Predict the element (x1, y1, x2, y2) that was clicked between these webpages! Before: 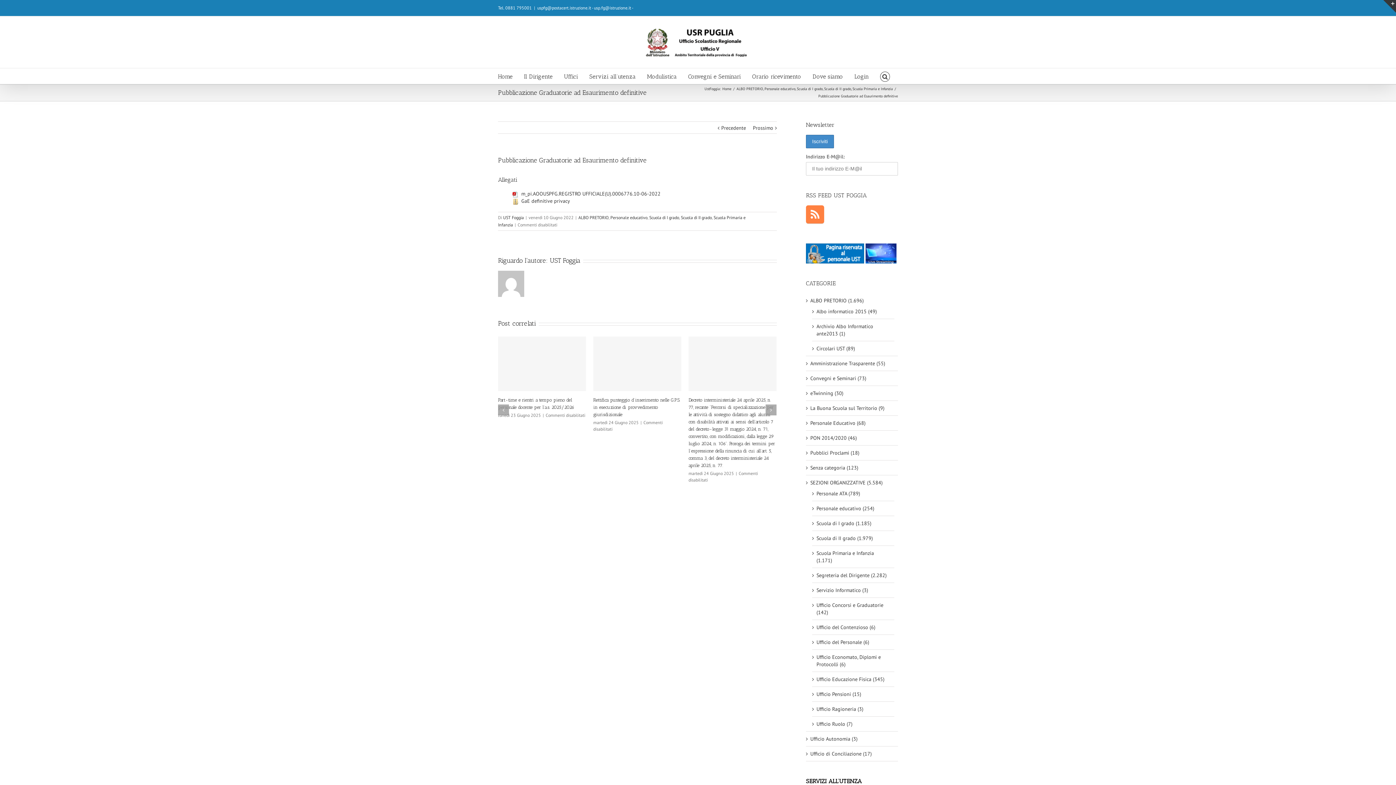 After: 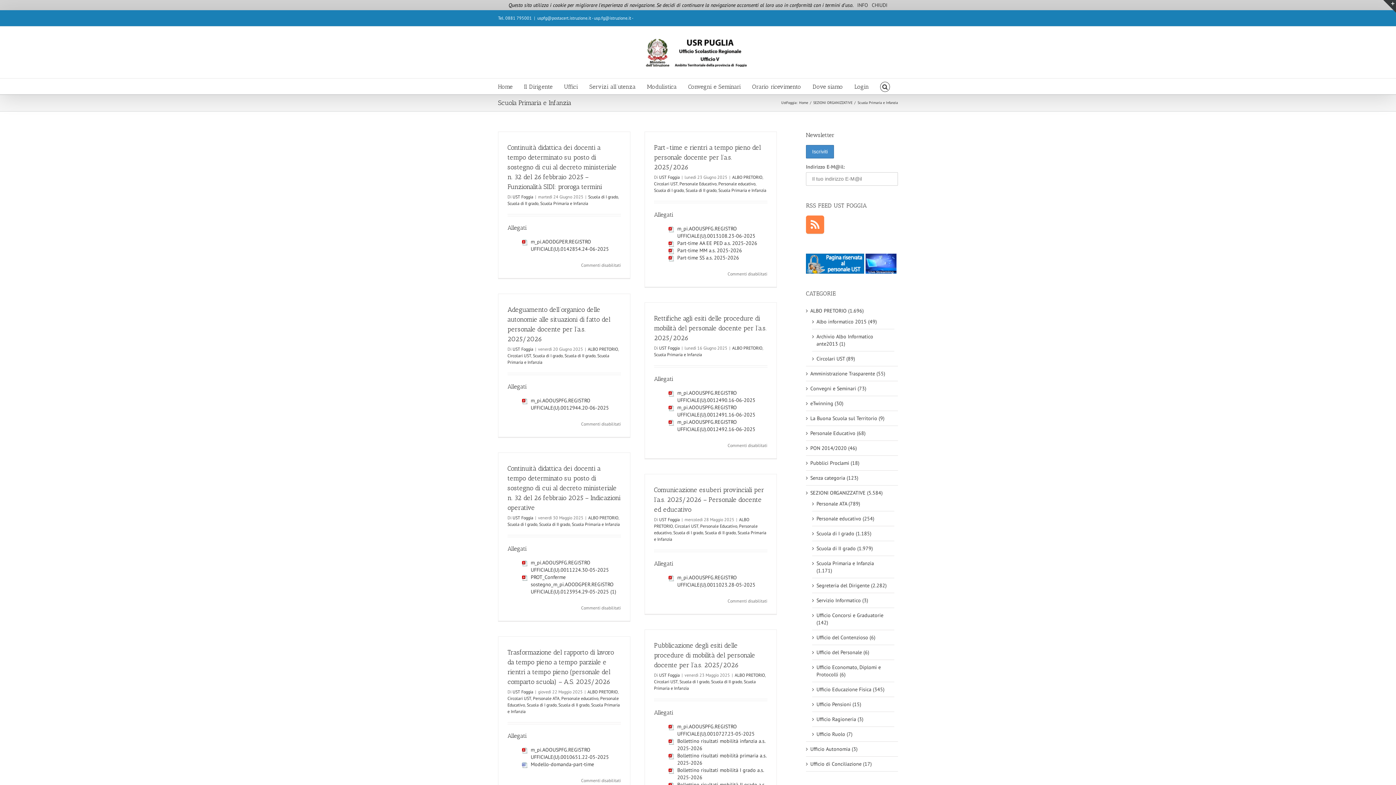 Action: bbox: (852, 86, 893, 91) label: Scuola Primaria e Infanzia